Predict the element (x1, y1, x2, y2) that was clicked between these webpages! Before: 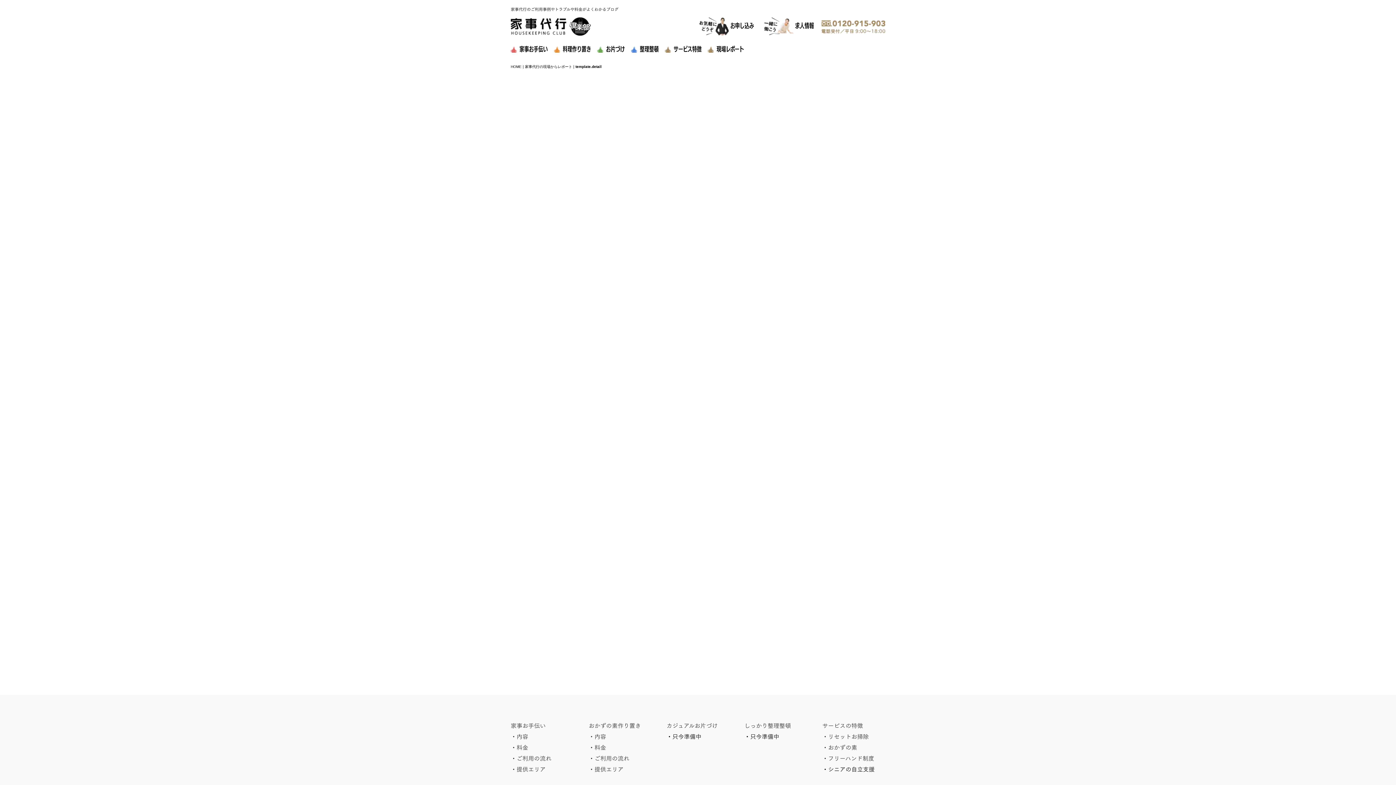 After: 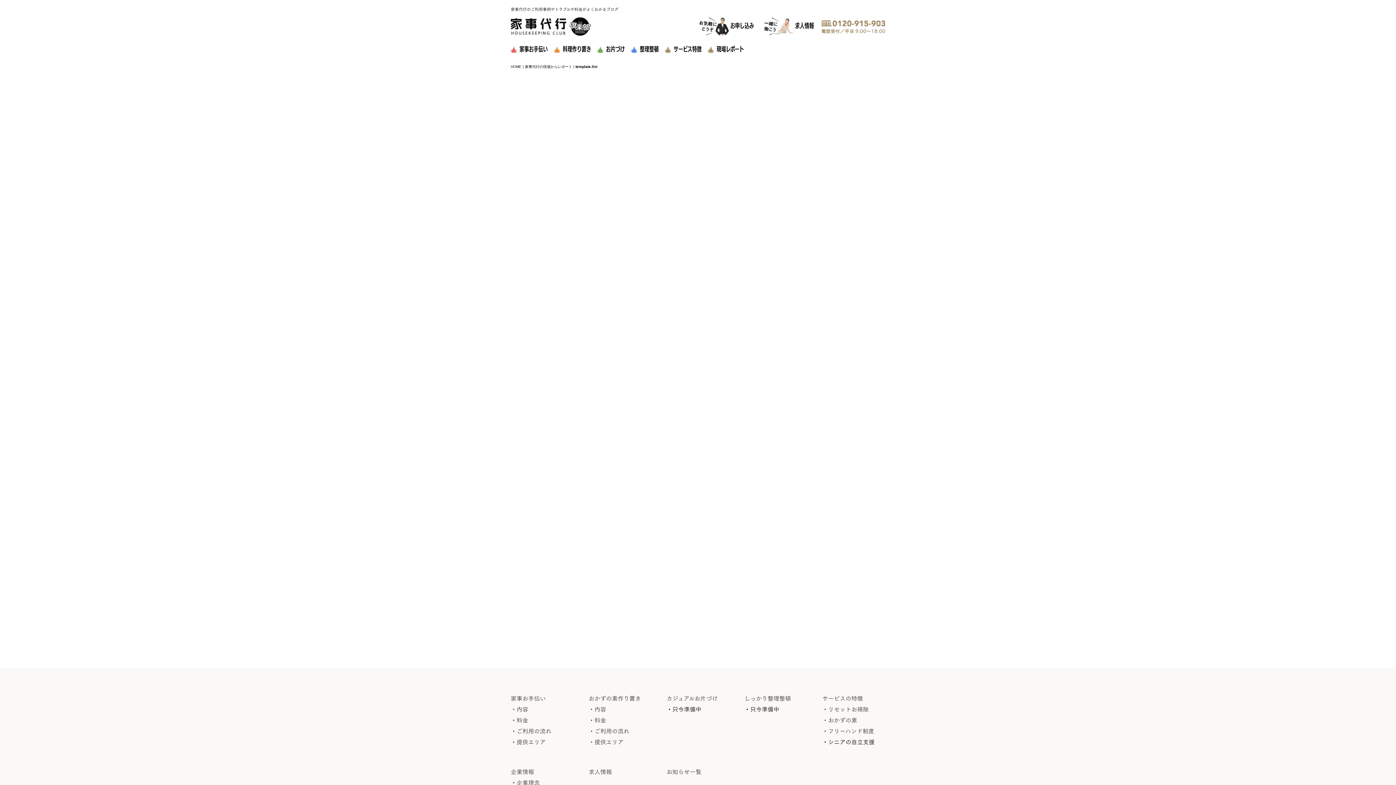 Action: bbox: (664, 228, 714, 238) label: ハウスキーパーの声